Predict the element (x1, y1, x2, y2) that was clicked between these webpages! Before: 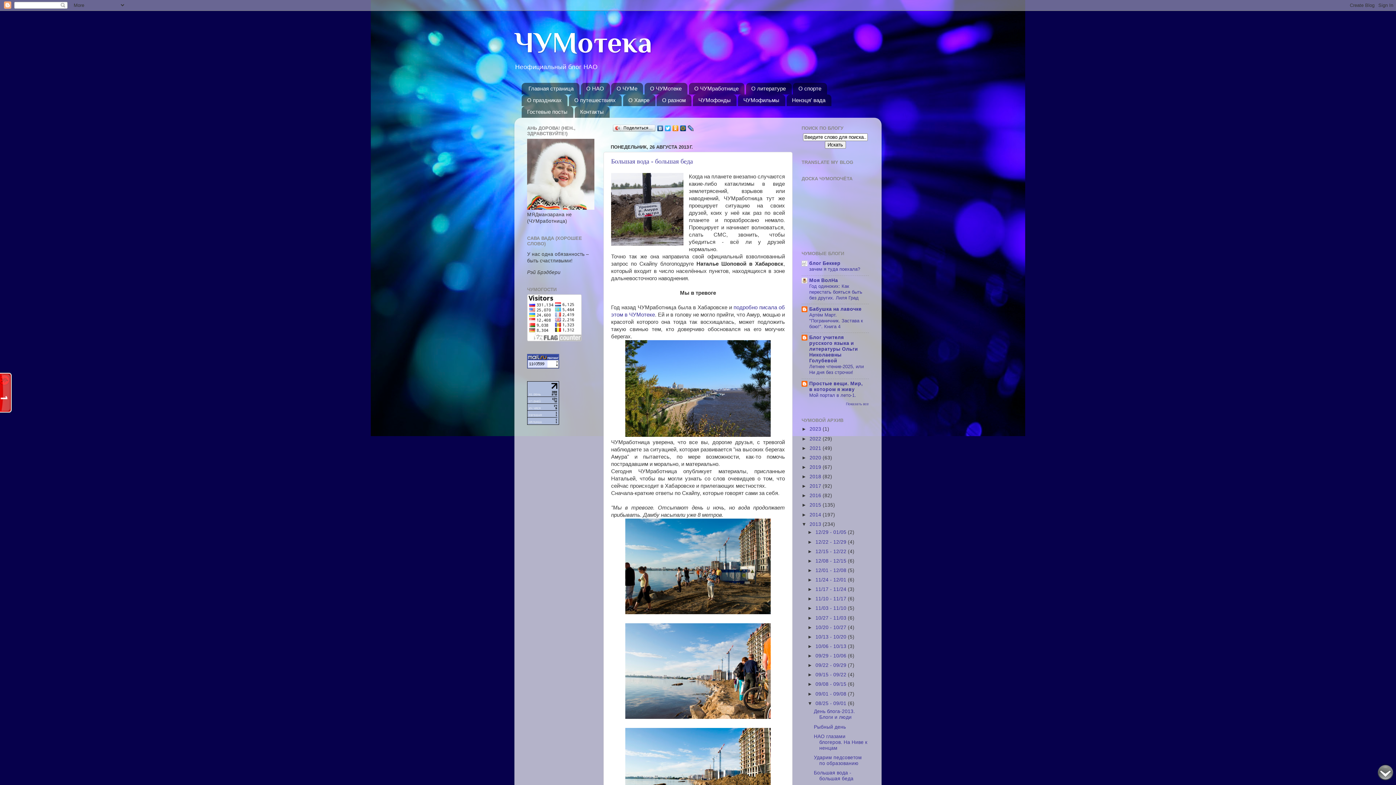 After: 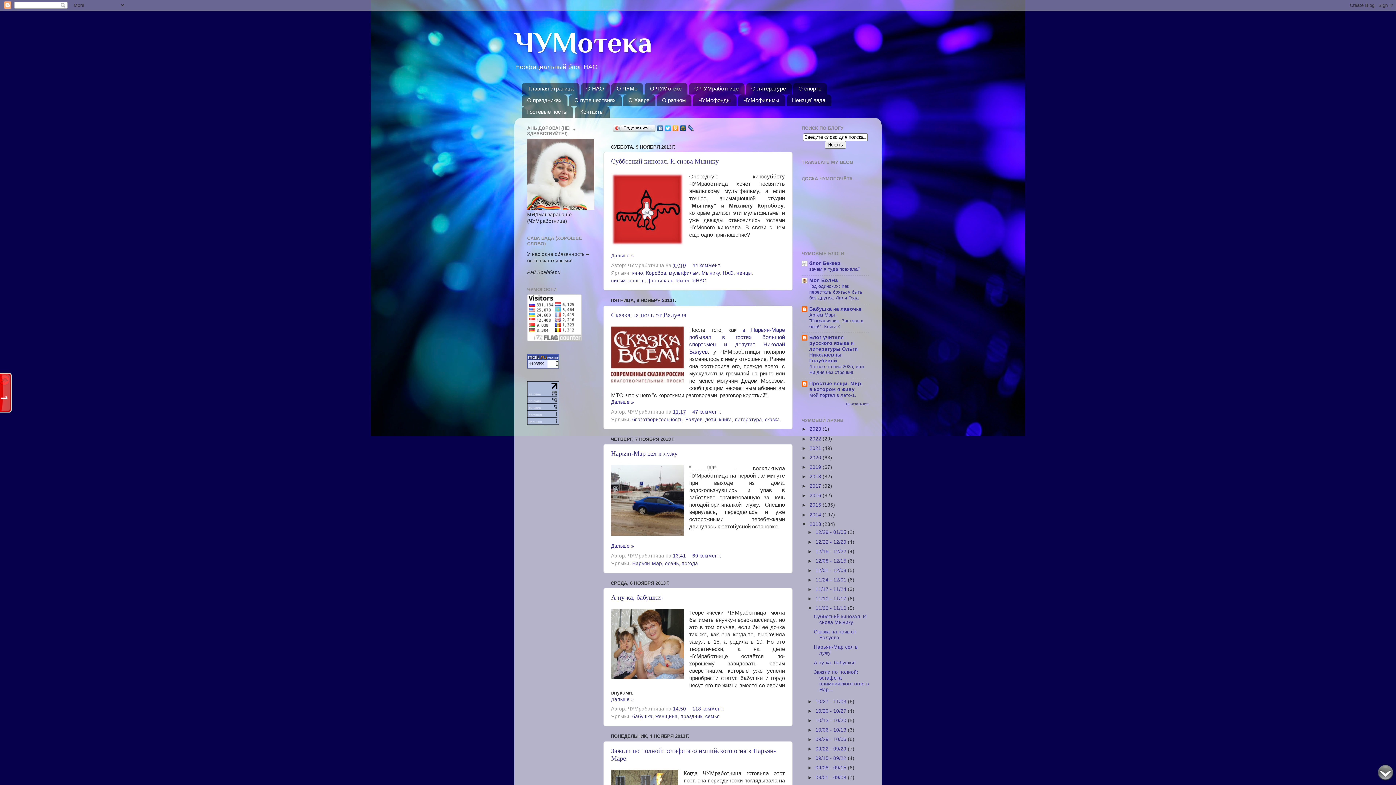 Action: bbox: (815, 605, 848, 611) label: 11/03 - 11/10 